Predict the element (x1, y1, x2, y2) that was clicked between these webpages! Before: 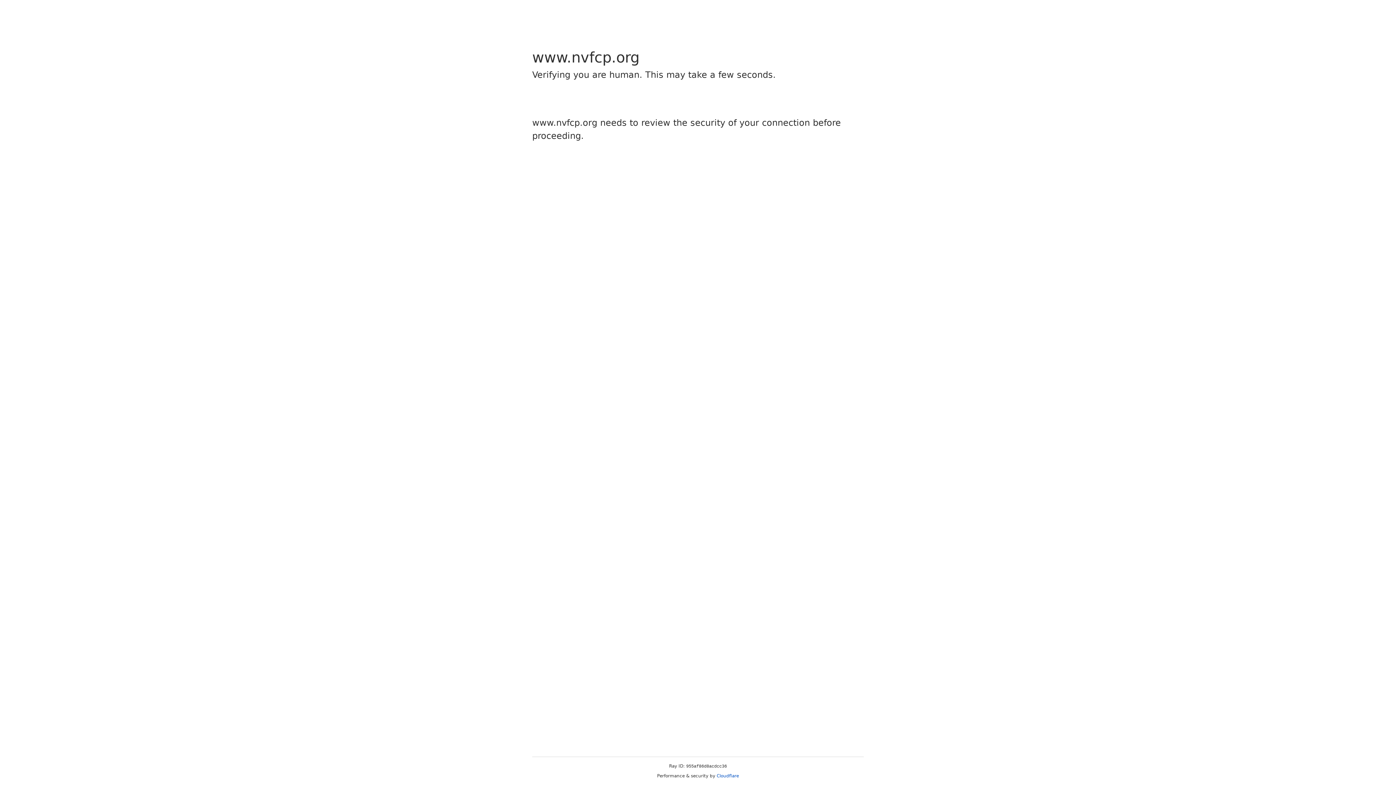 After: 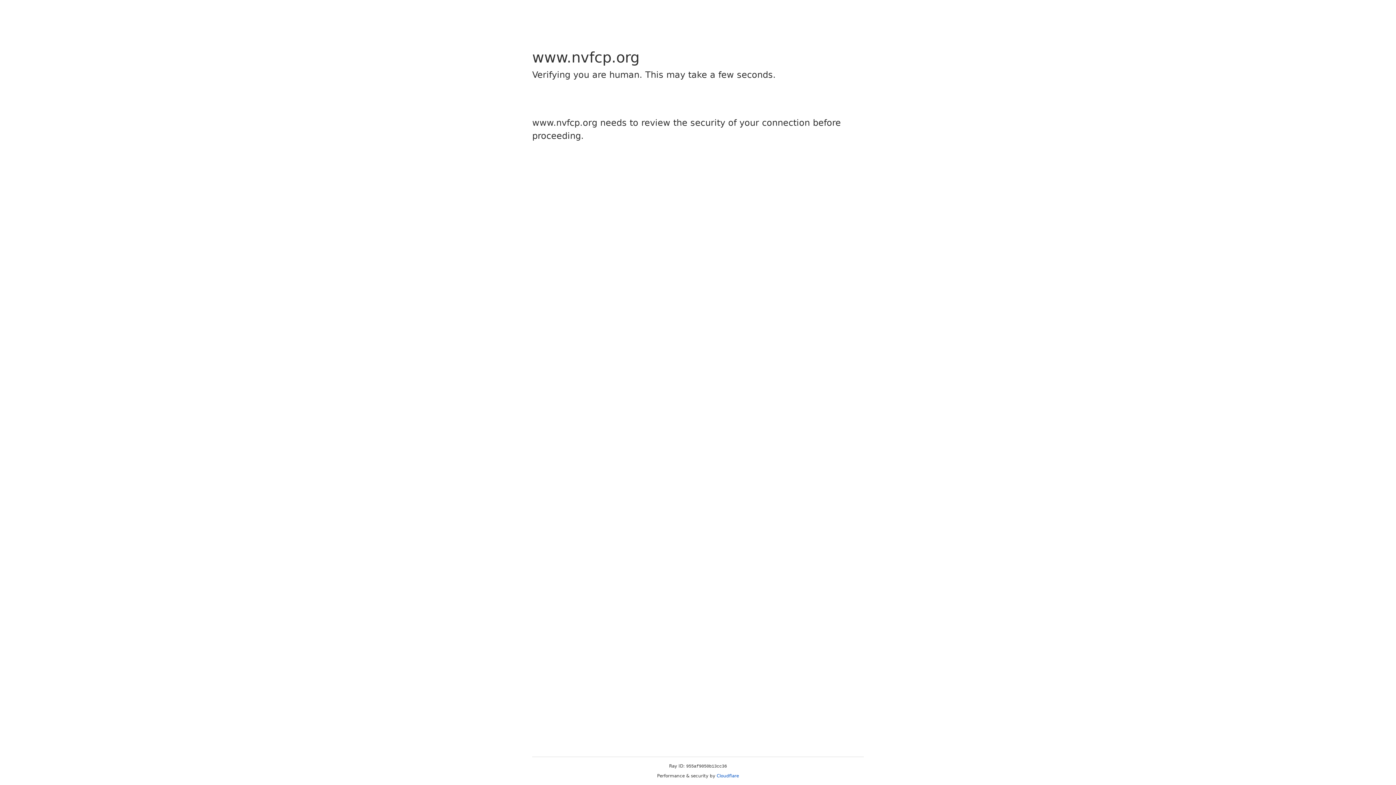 Action: bbox: (716, 773, 739, 778) label: Cloudflare